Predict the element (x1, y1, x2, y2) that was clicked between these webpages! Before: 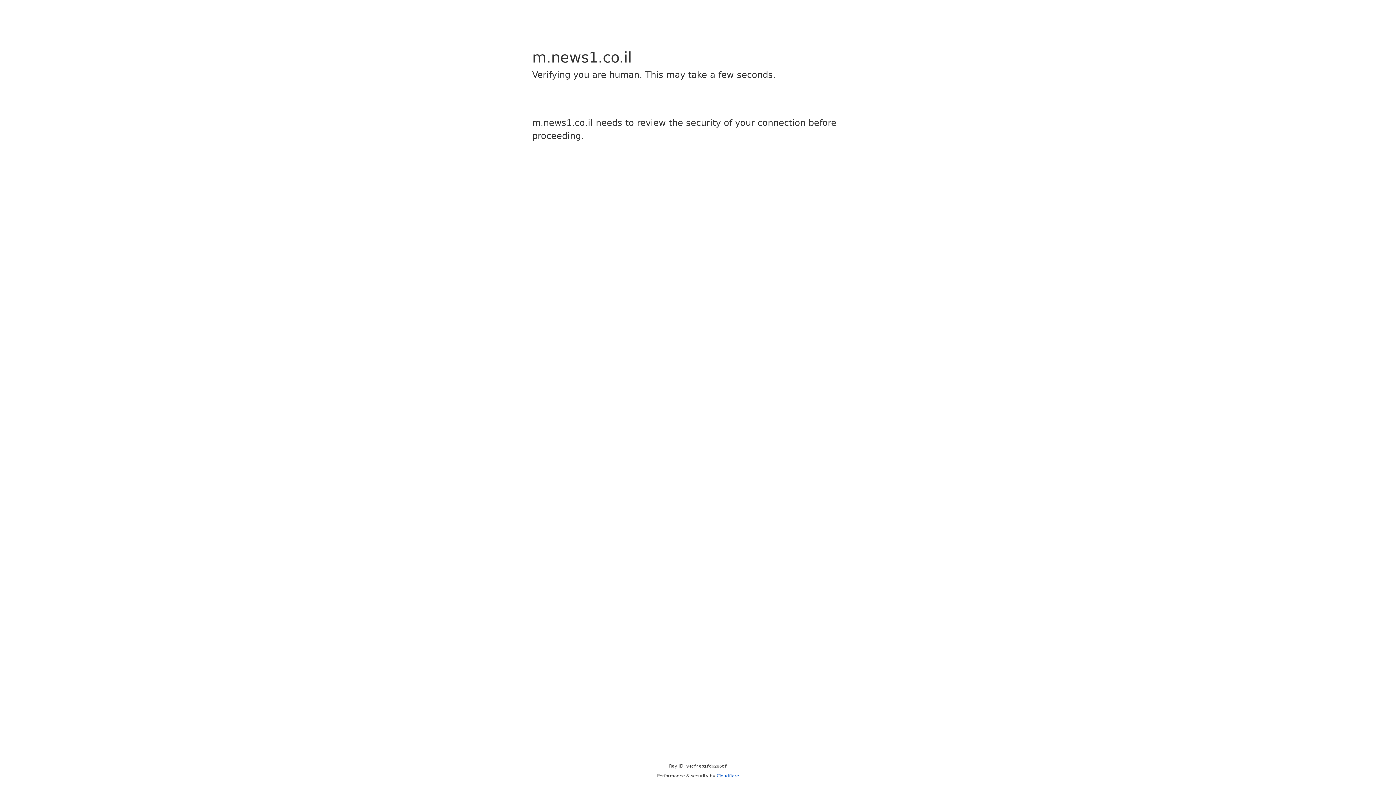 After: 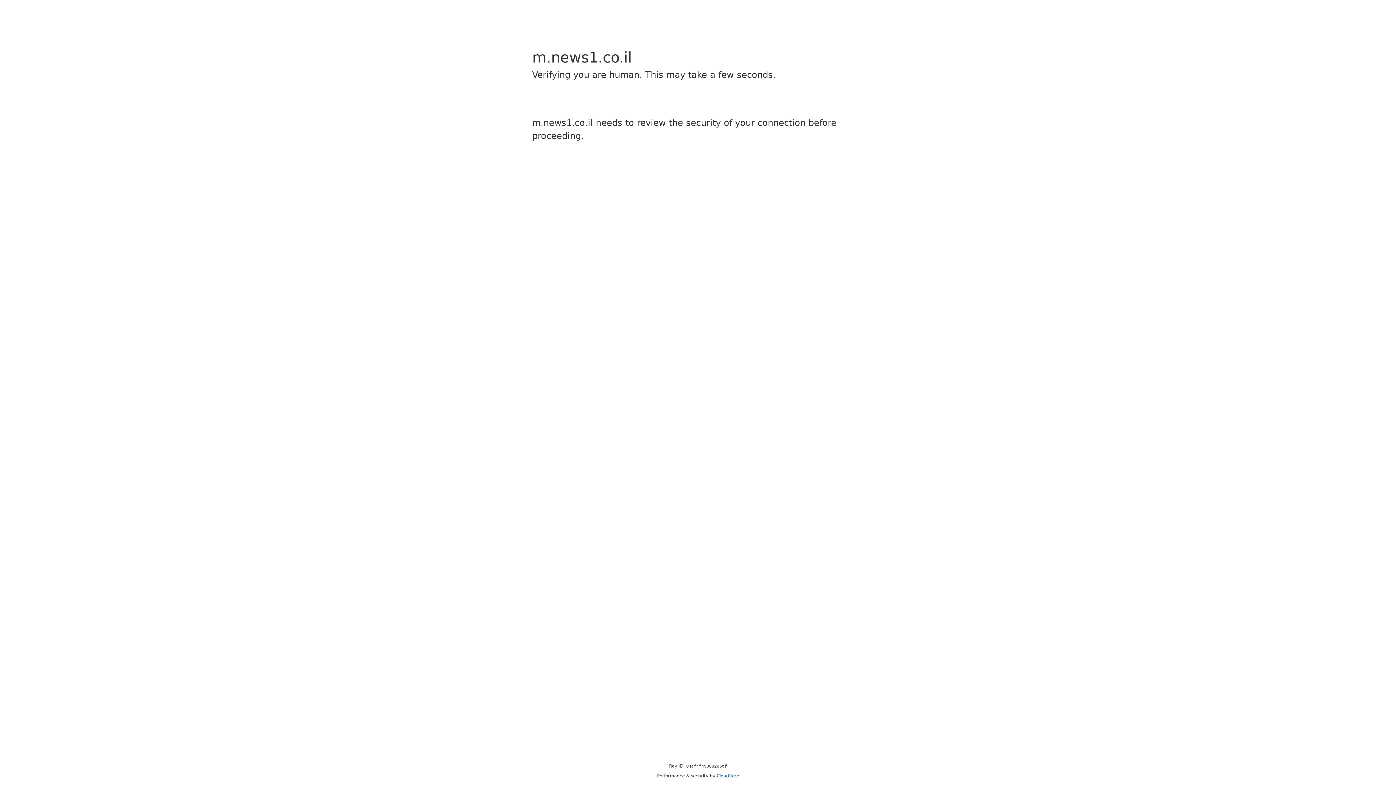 Action: bbox: (716, 773, 739, 778) label: Cloudflare